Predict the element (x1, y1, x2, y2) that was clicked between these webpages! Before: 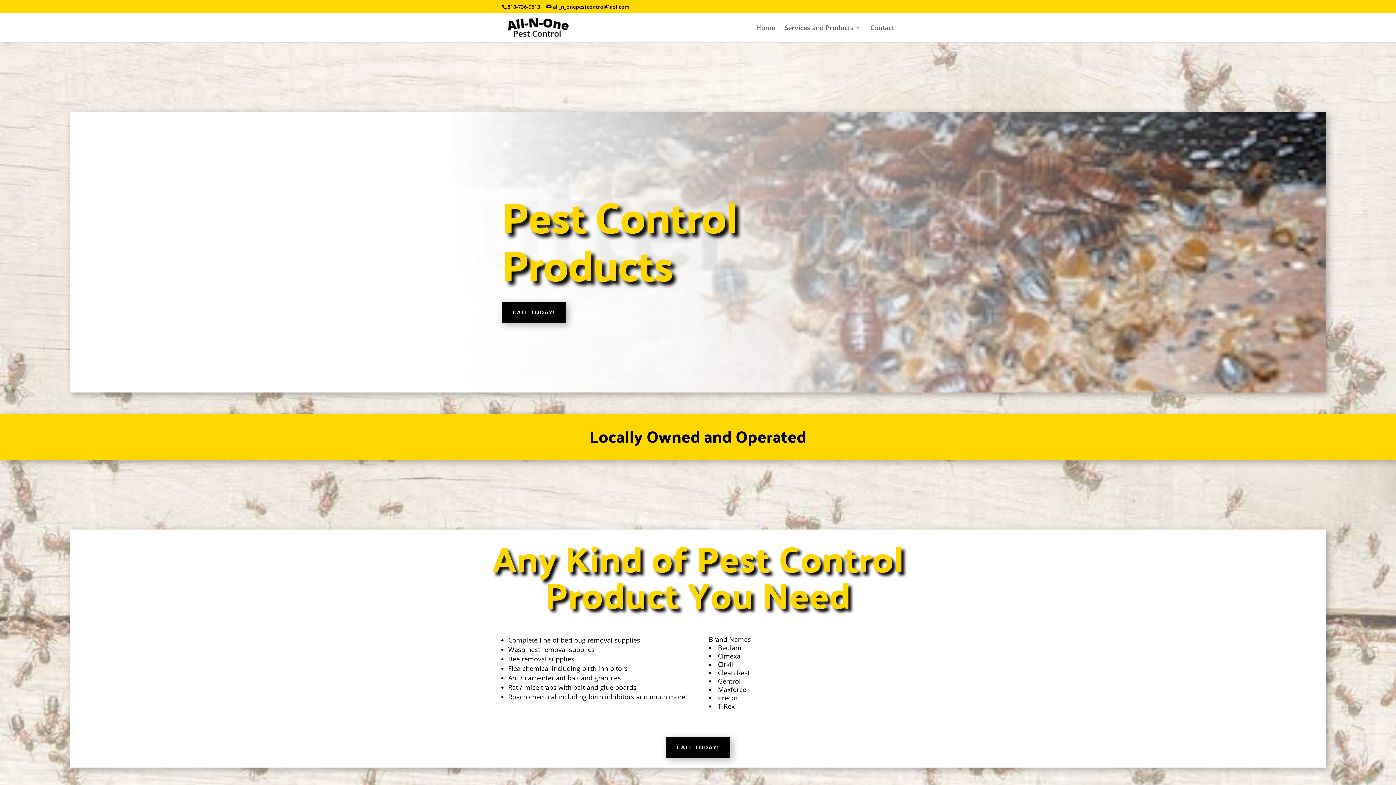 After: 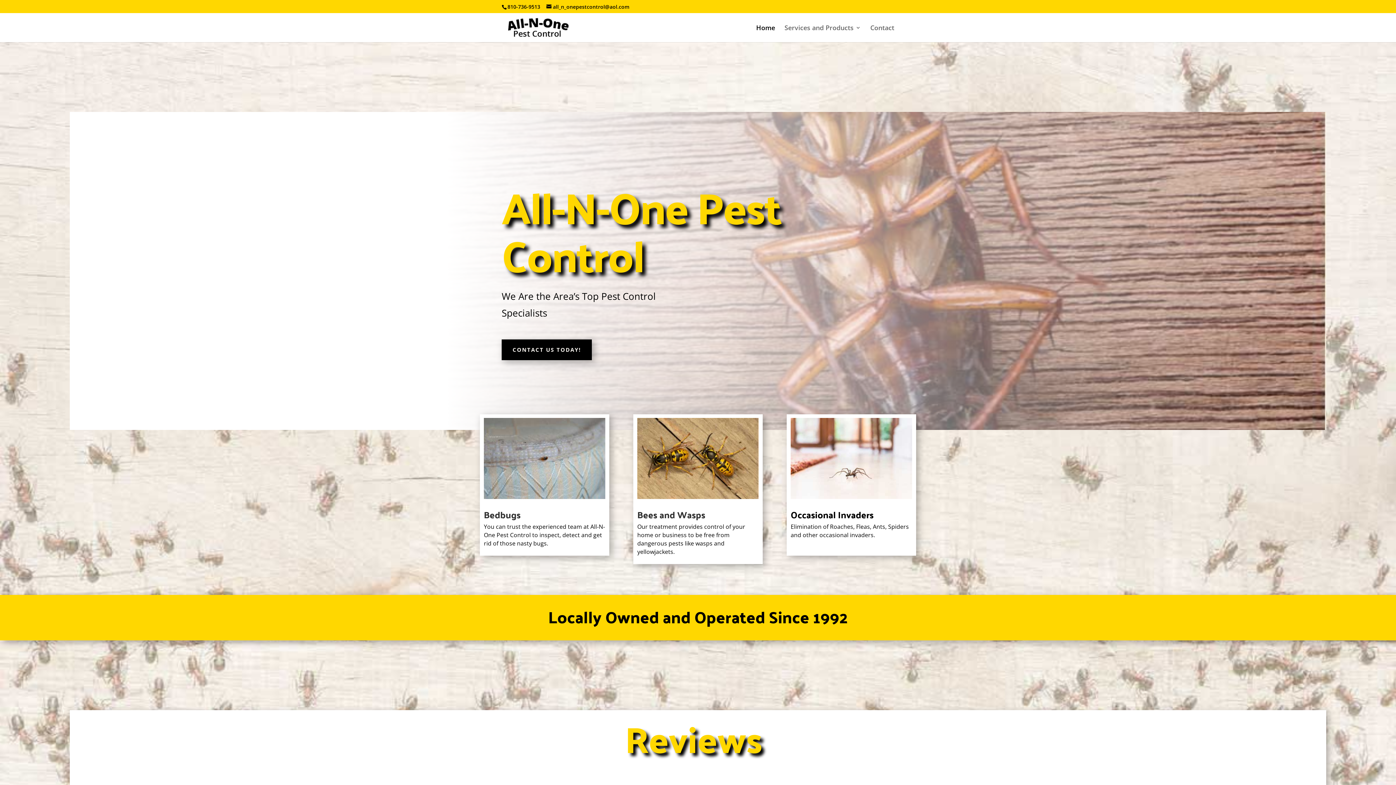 Action: label: Home bbox: (756, 25, 775, 42)